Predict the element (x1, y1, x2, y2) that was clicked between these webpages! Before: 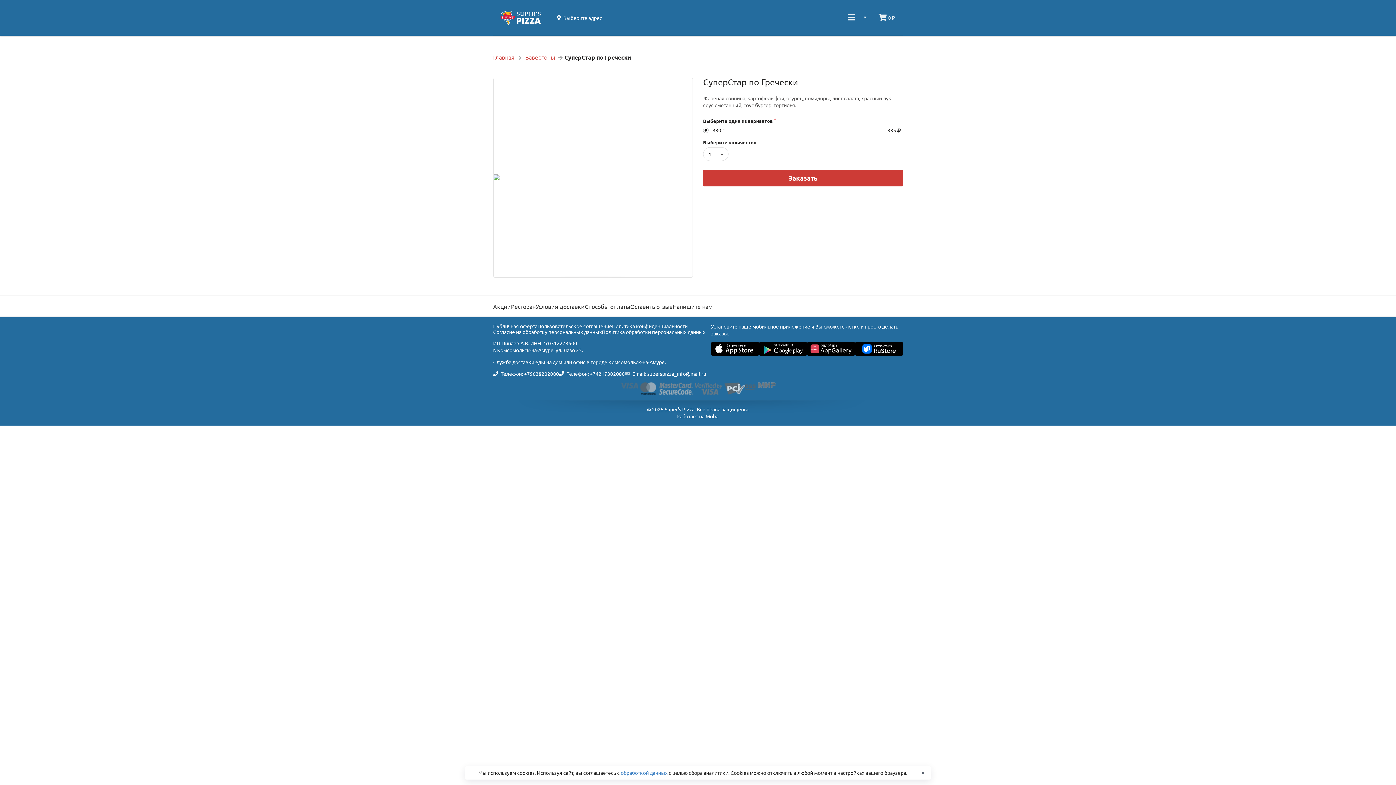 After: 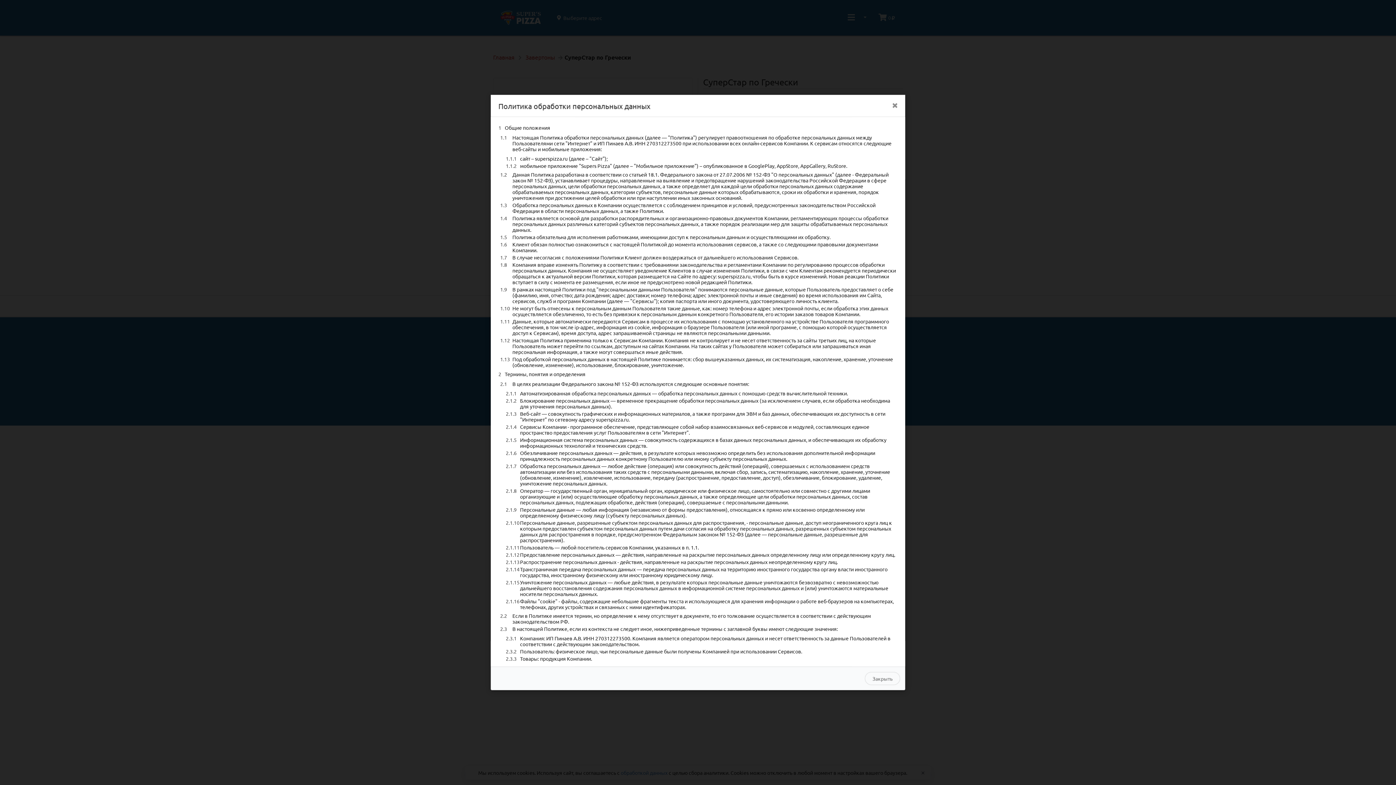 Action: bbox: (602, 328, 705, 334) label: Политика обработки персональных данных